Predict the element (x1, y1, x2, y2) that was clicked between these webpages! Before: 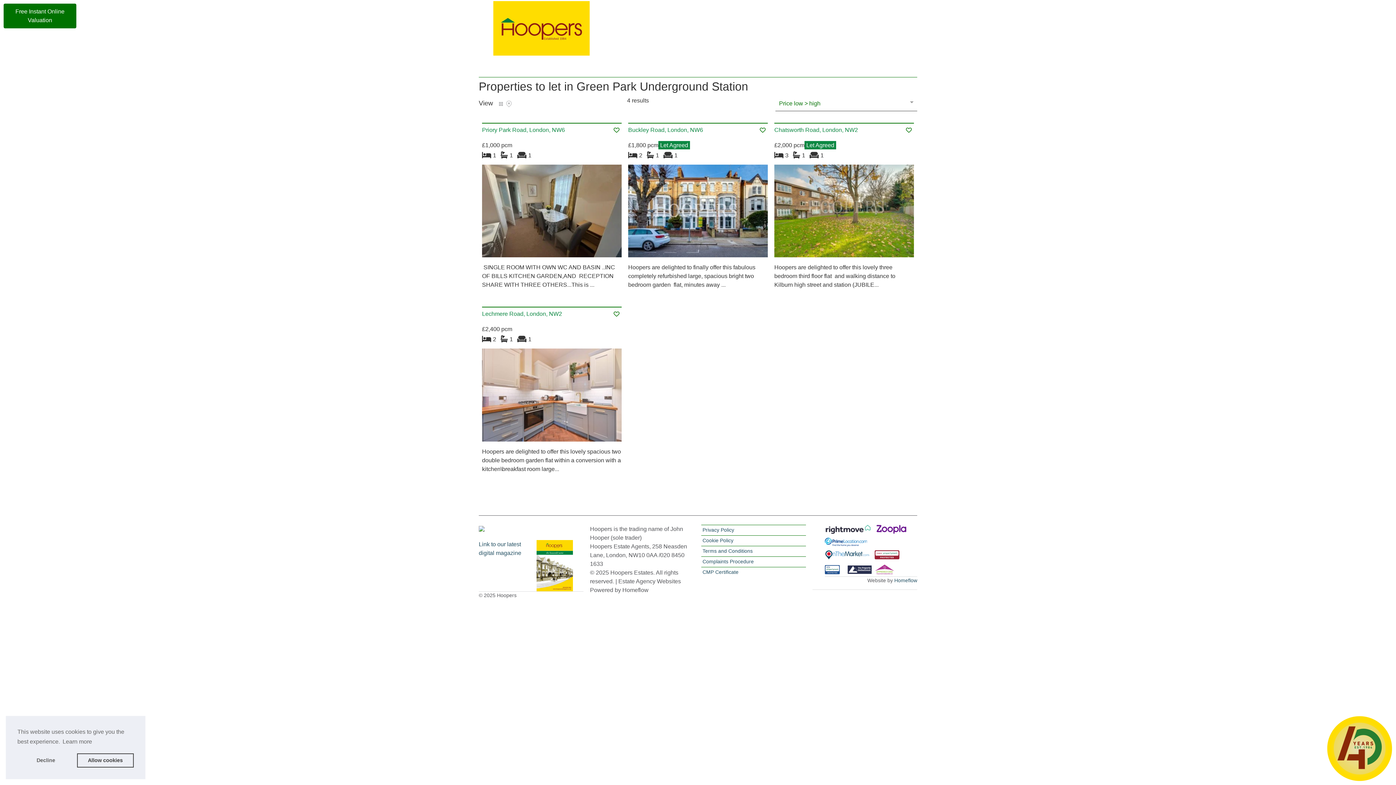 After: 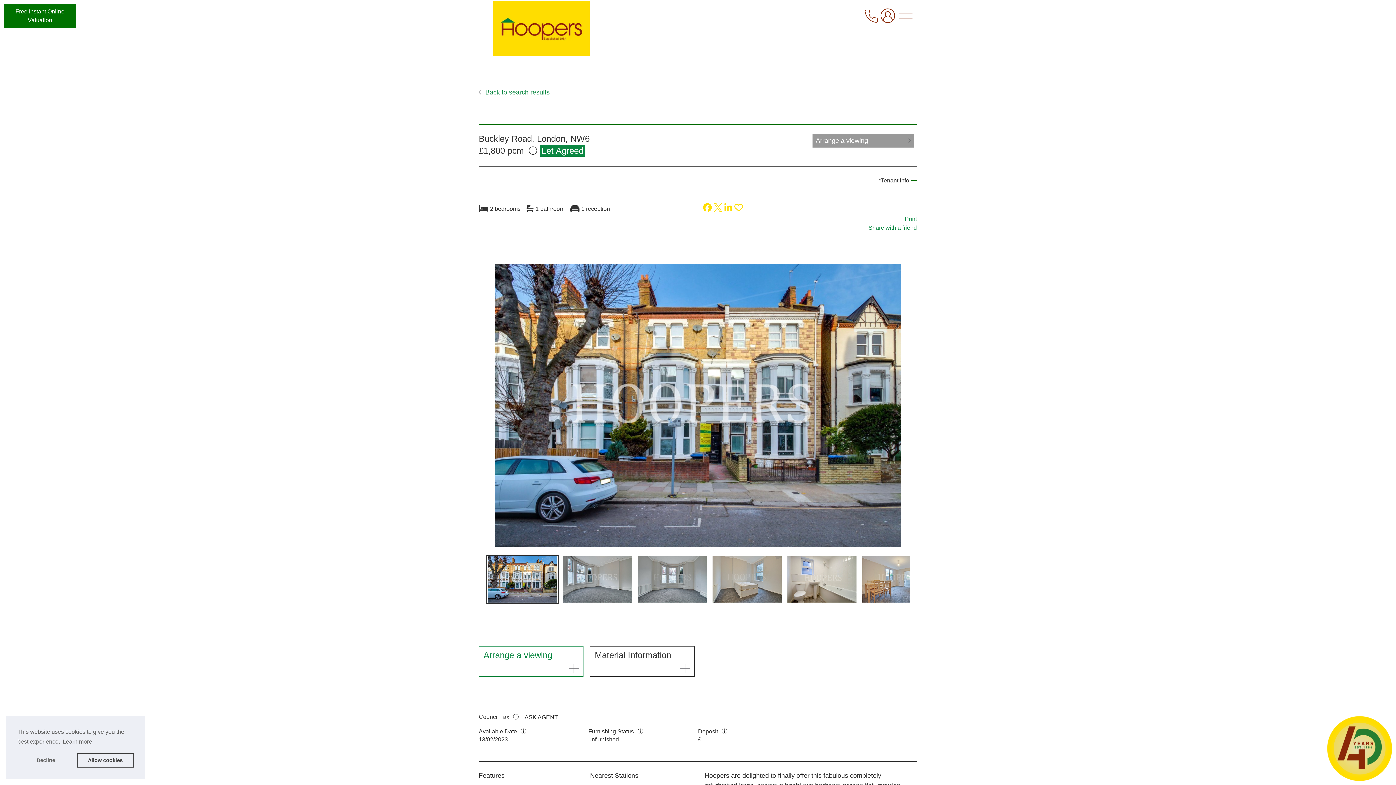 Action: bbox: (628, 210, 767, 216) label: Visit property